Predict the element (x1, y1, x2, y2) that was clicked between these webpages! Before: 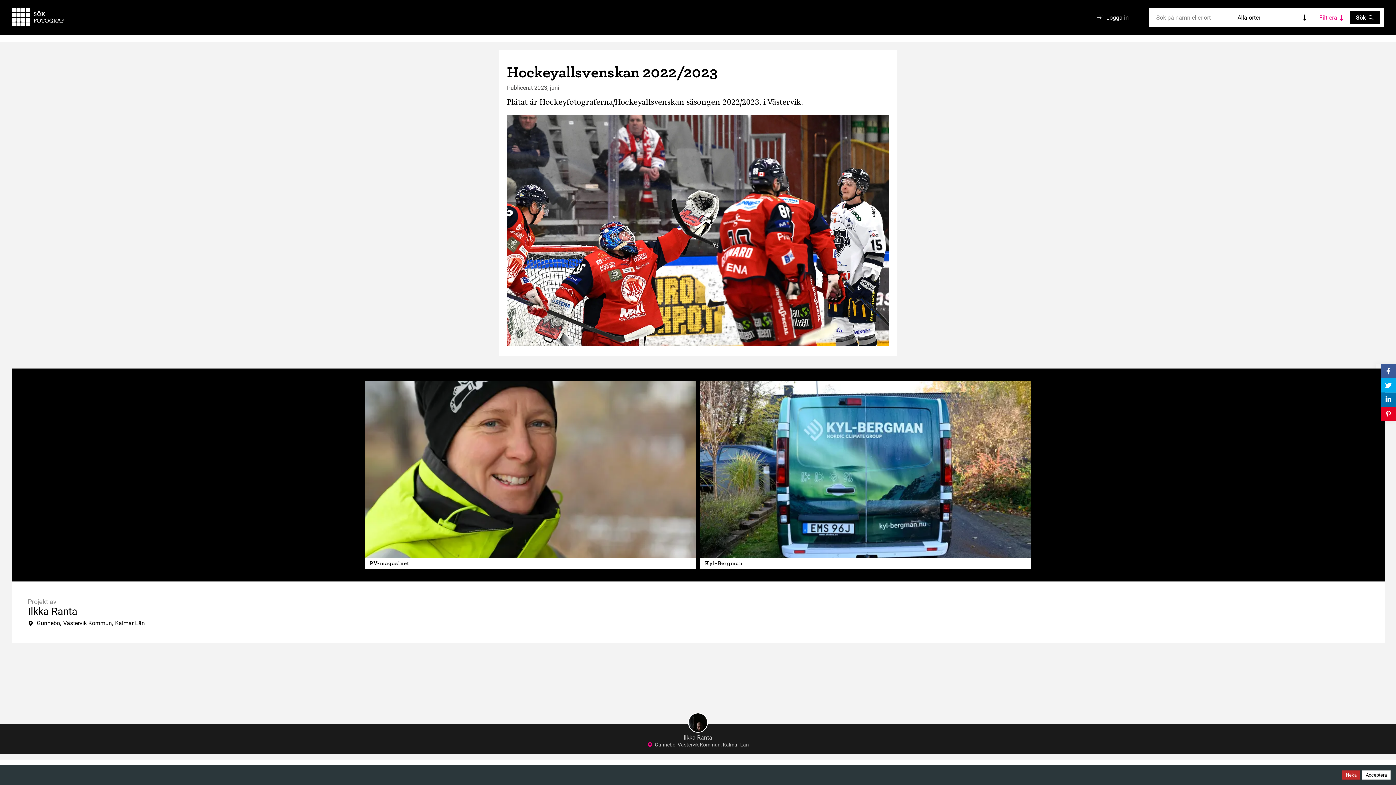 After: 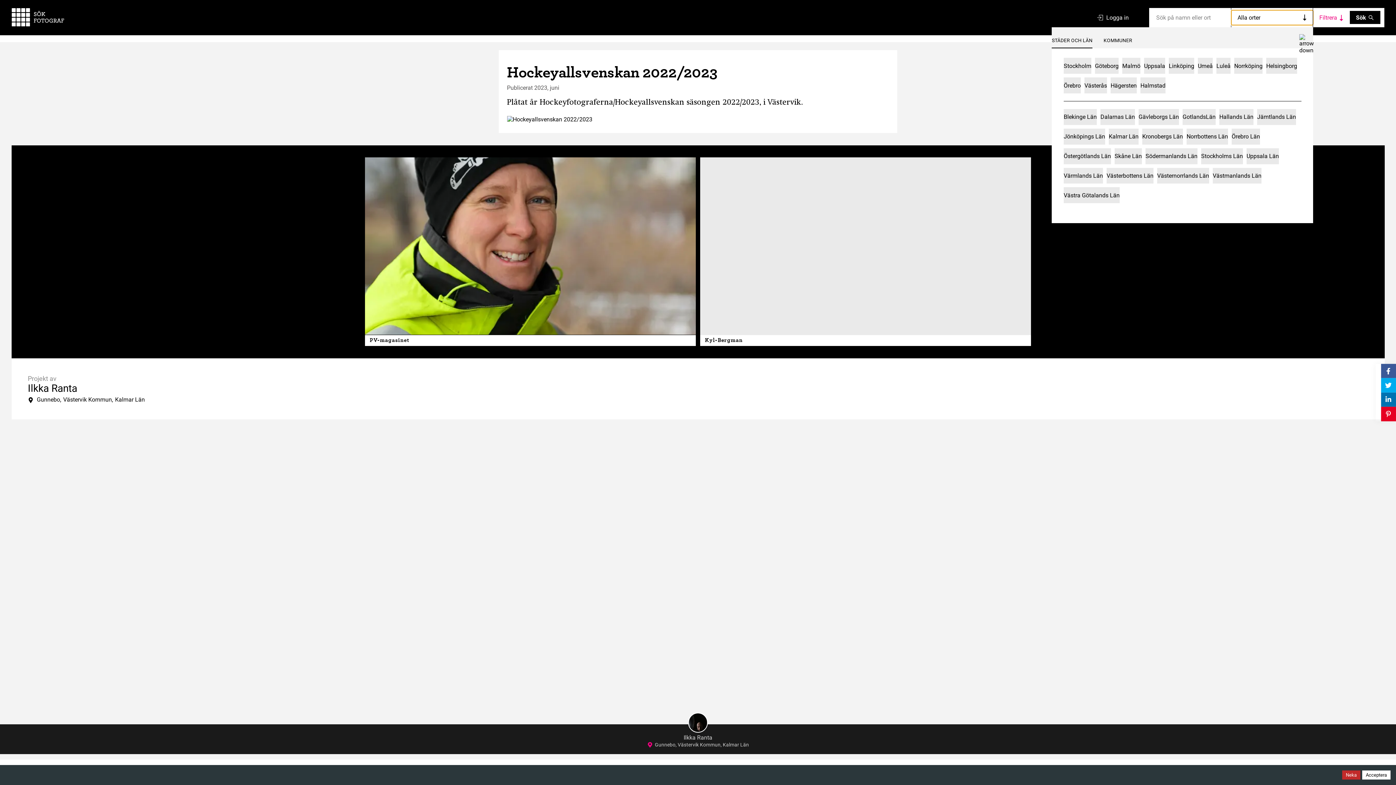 Action: bbox: (1231, 10, 1313, 25) label: Alla orter